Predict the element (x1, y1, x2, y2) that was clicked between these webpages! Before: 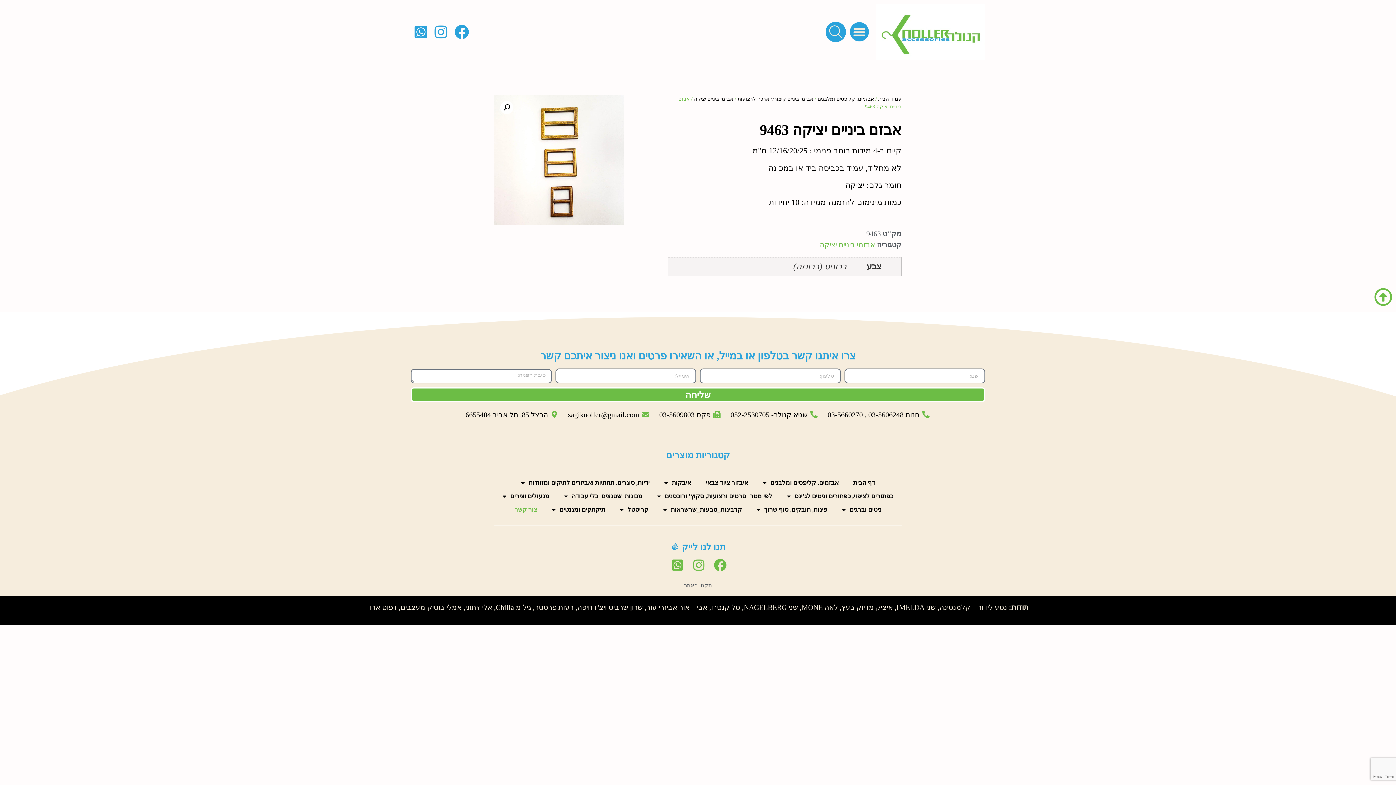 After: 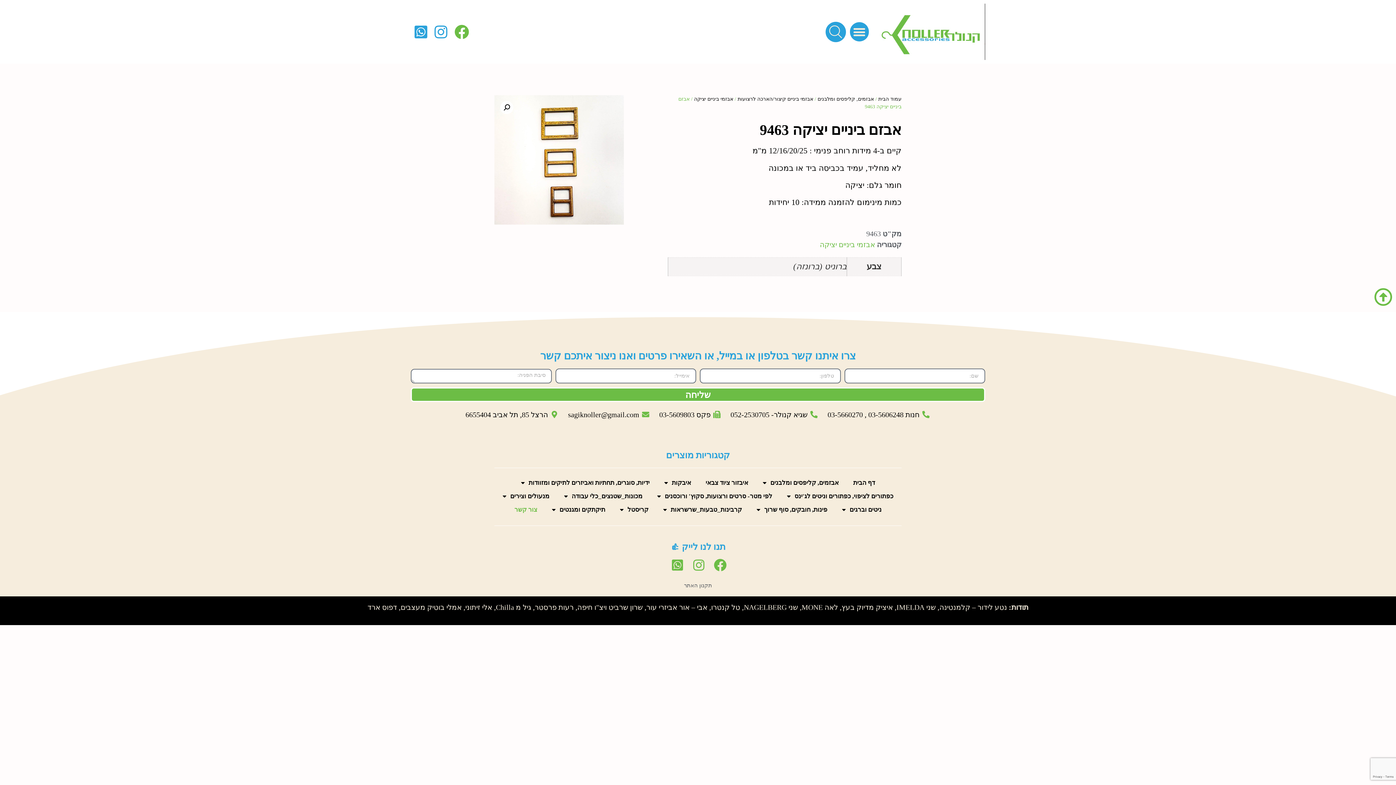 Action: bbox: (452, 24, 472, 39)